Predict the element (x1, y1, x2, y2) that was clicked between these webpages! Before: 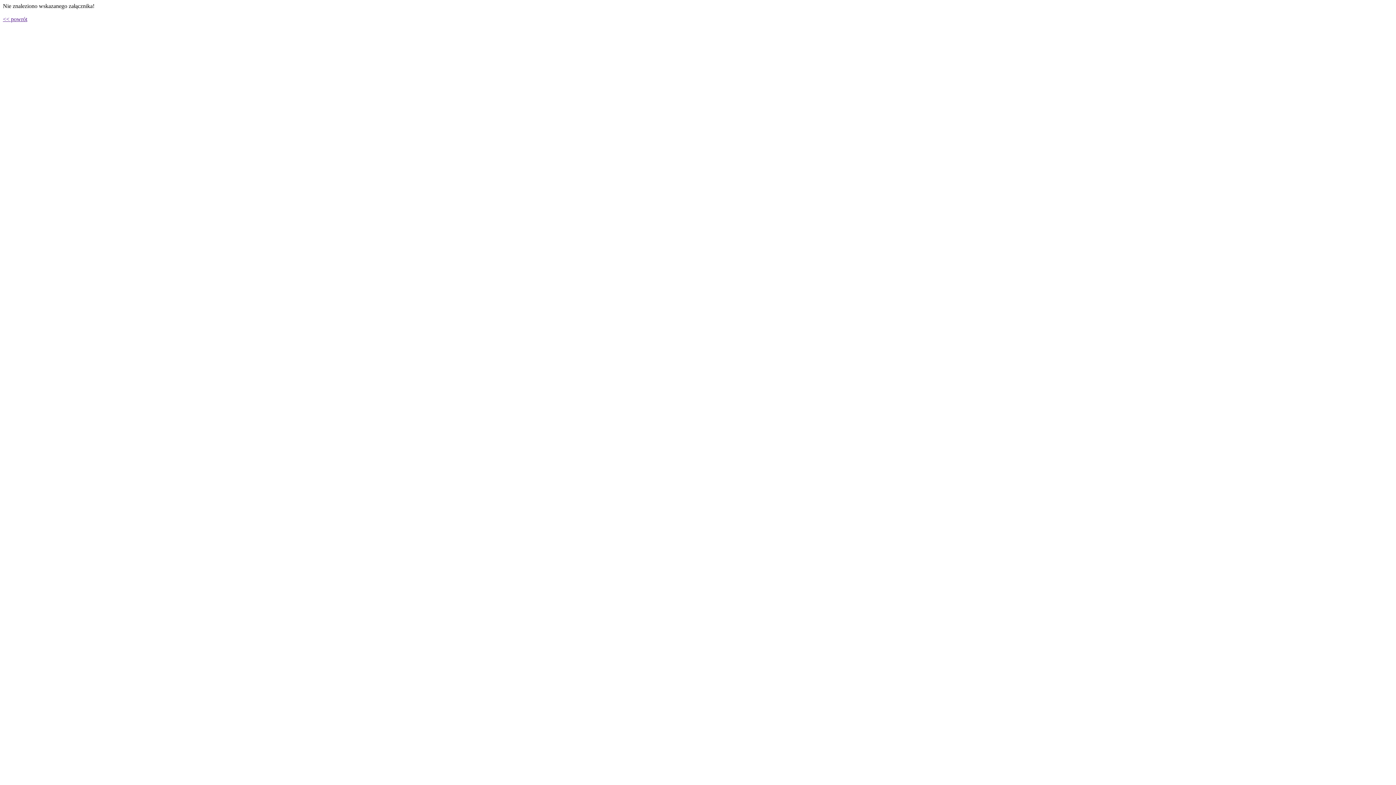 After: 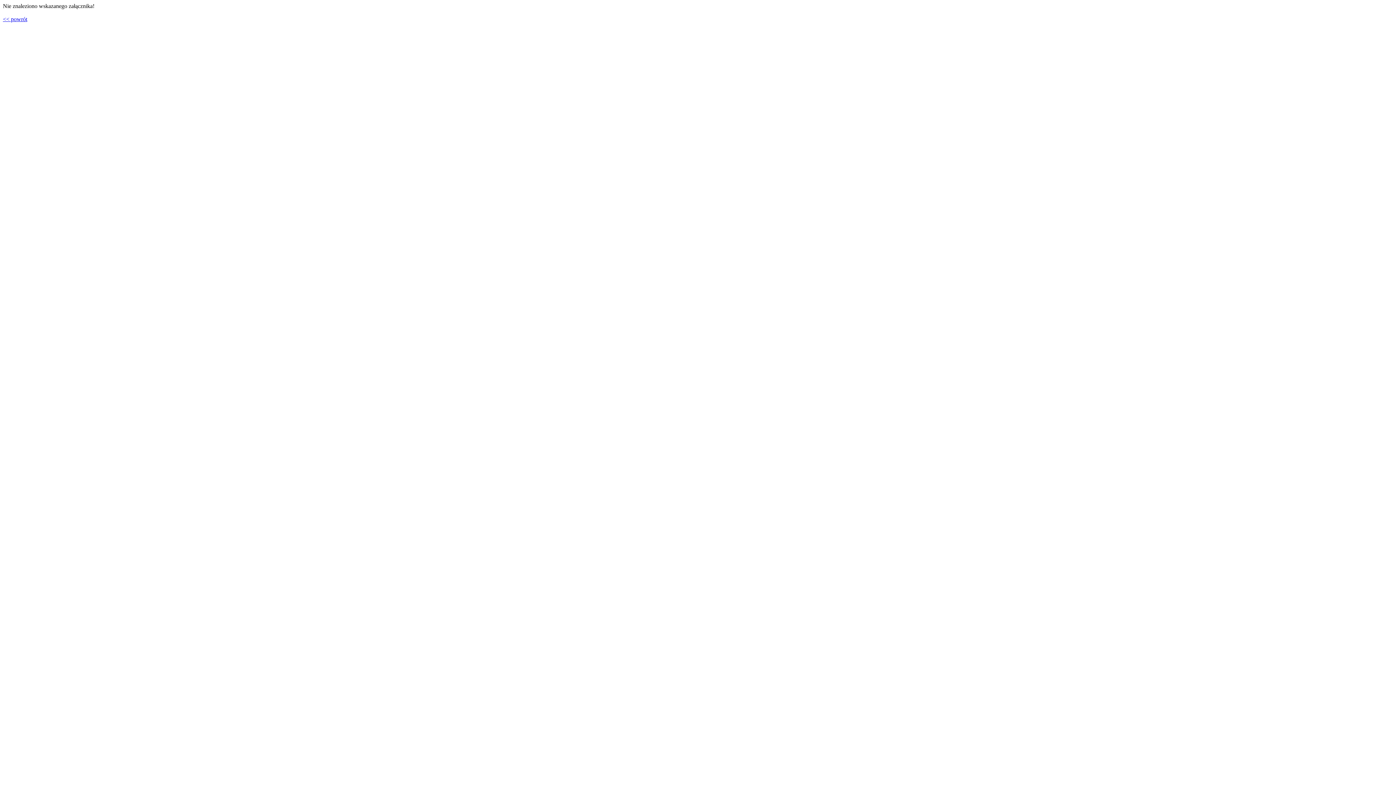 Action: label: << powrót bbox: (2, 16, 27, 22)